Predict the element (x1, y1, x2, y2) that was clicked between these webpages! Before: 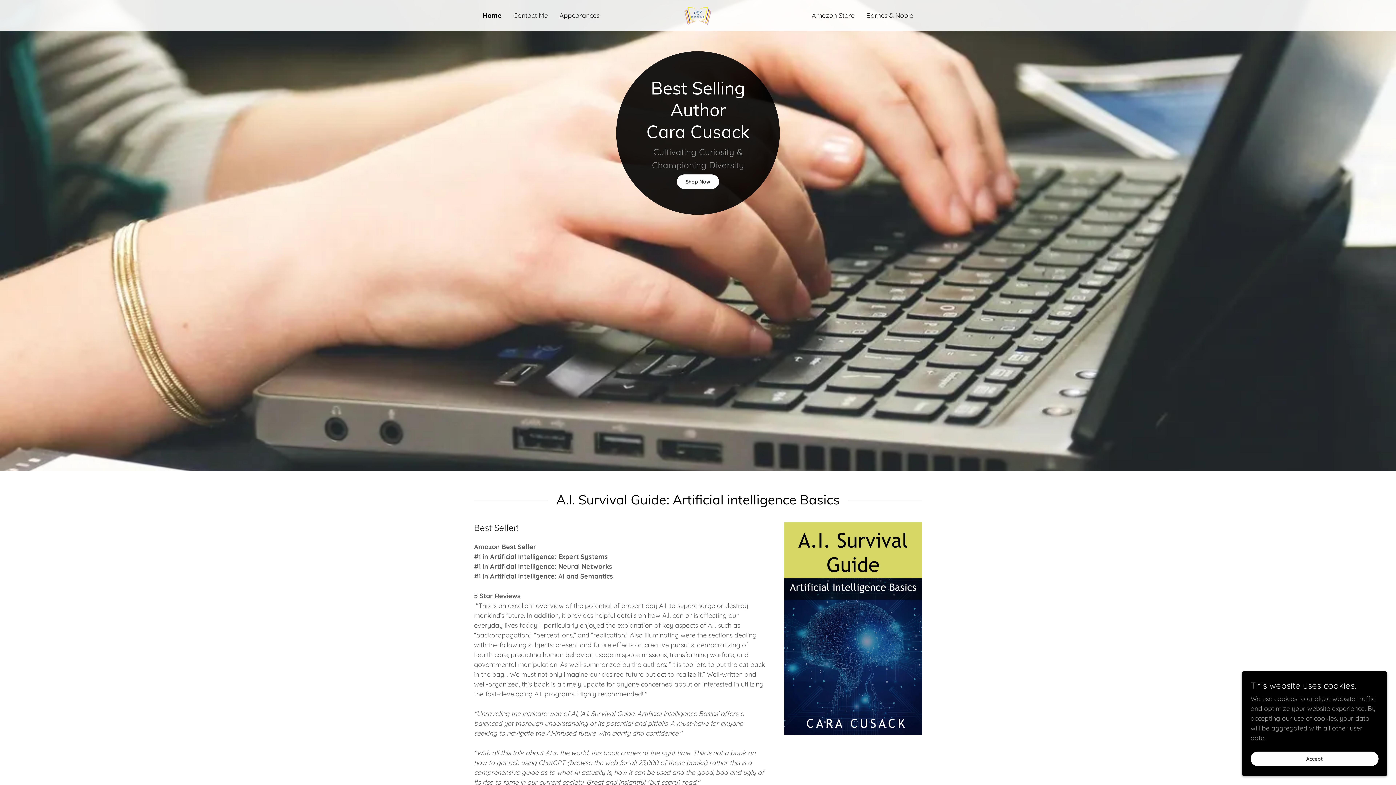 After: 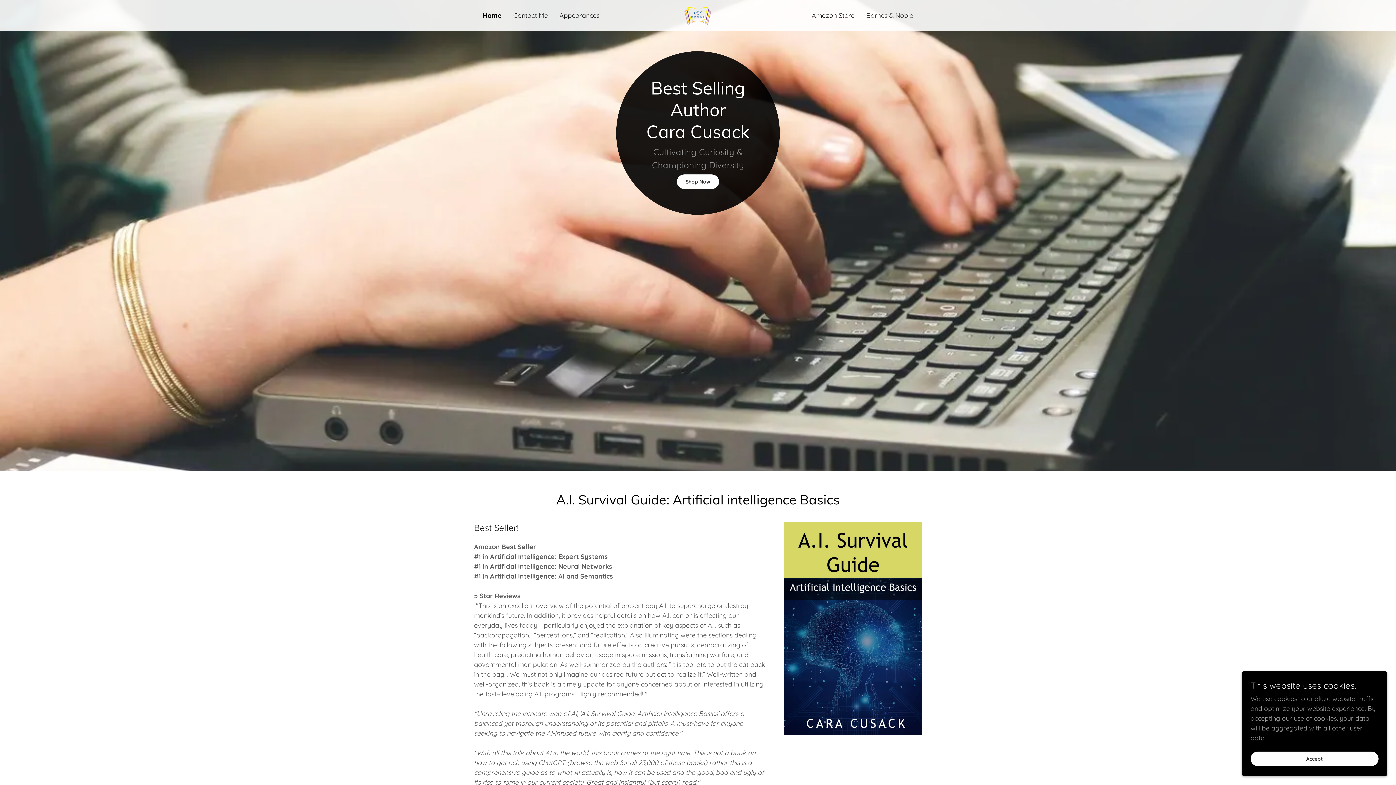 Action: bbox: (864, 8, 915, 22) label: Barnes & Noble